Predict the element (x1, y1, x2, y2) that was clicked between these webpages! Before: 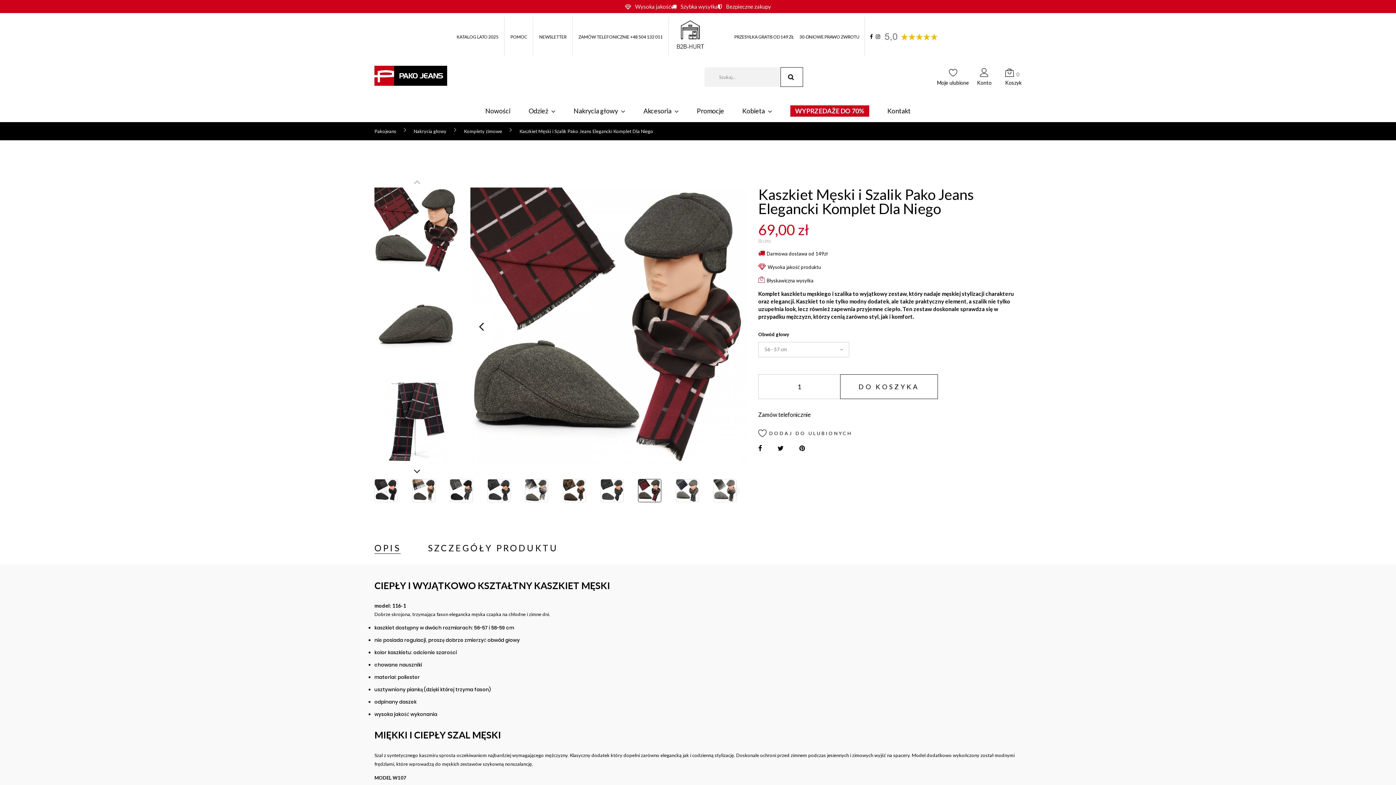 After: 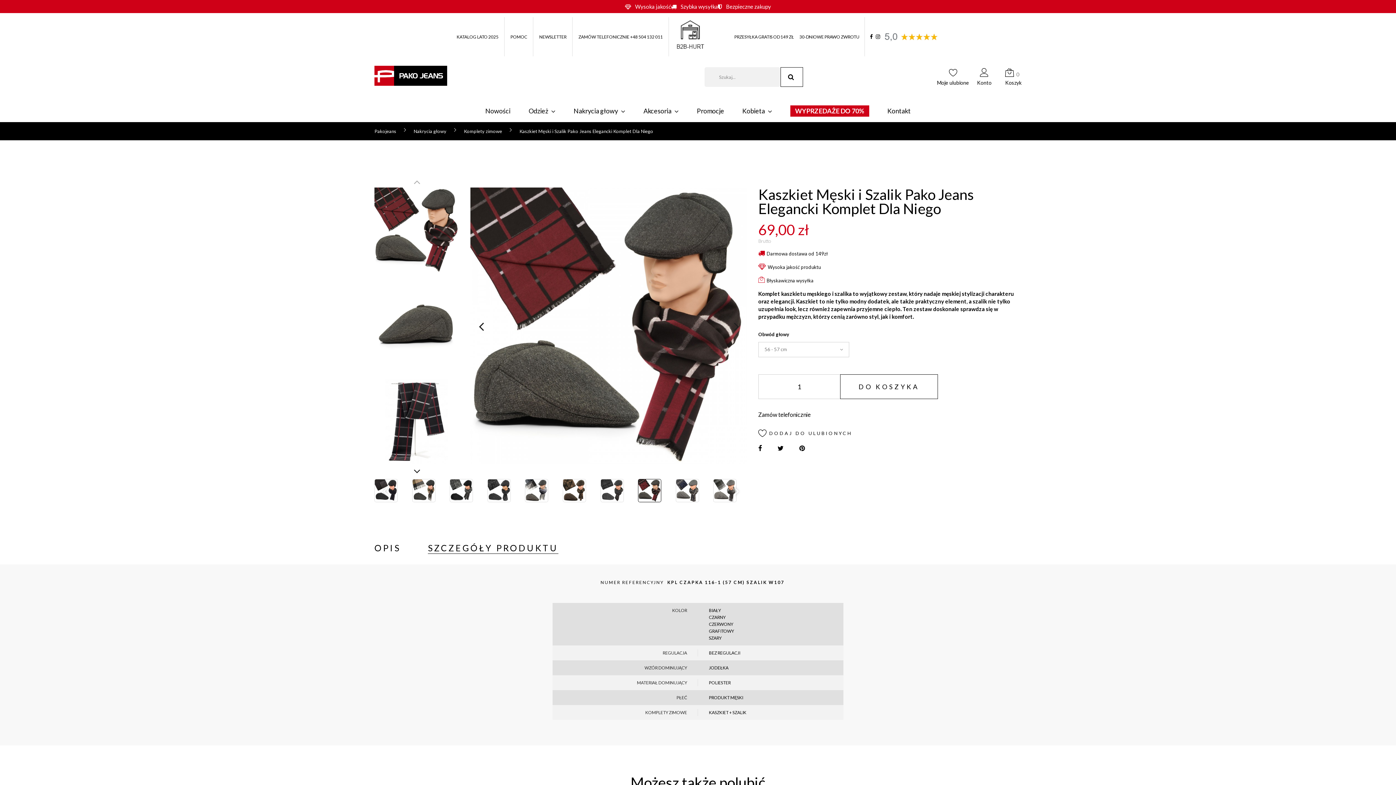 Action: label: SZCZEGÓŁY PRODUKTU bbox: (428, 542, 558, 553)